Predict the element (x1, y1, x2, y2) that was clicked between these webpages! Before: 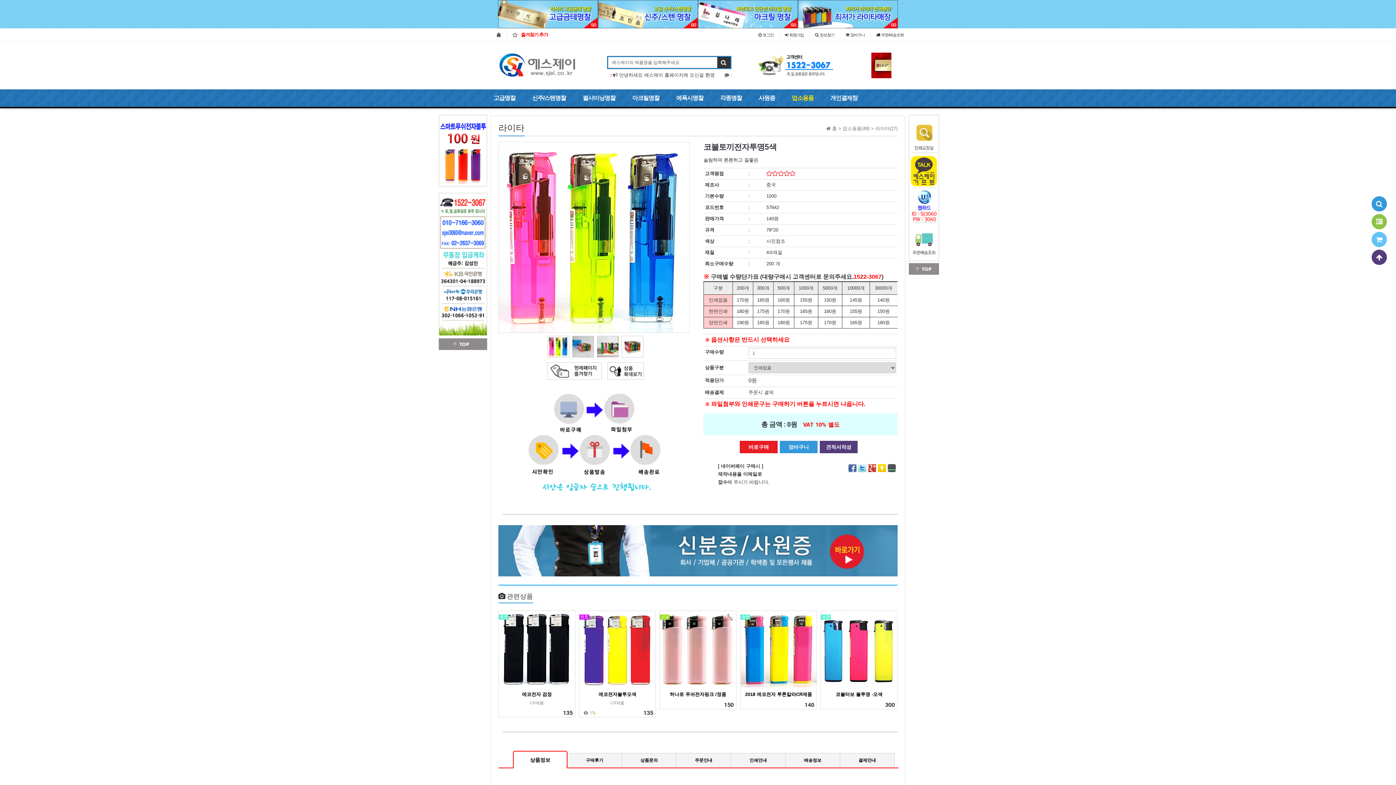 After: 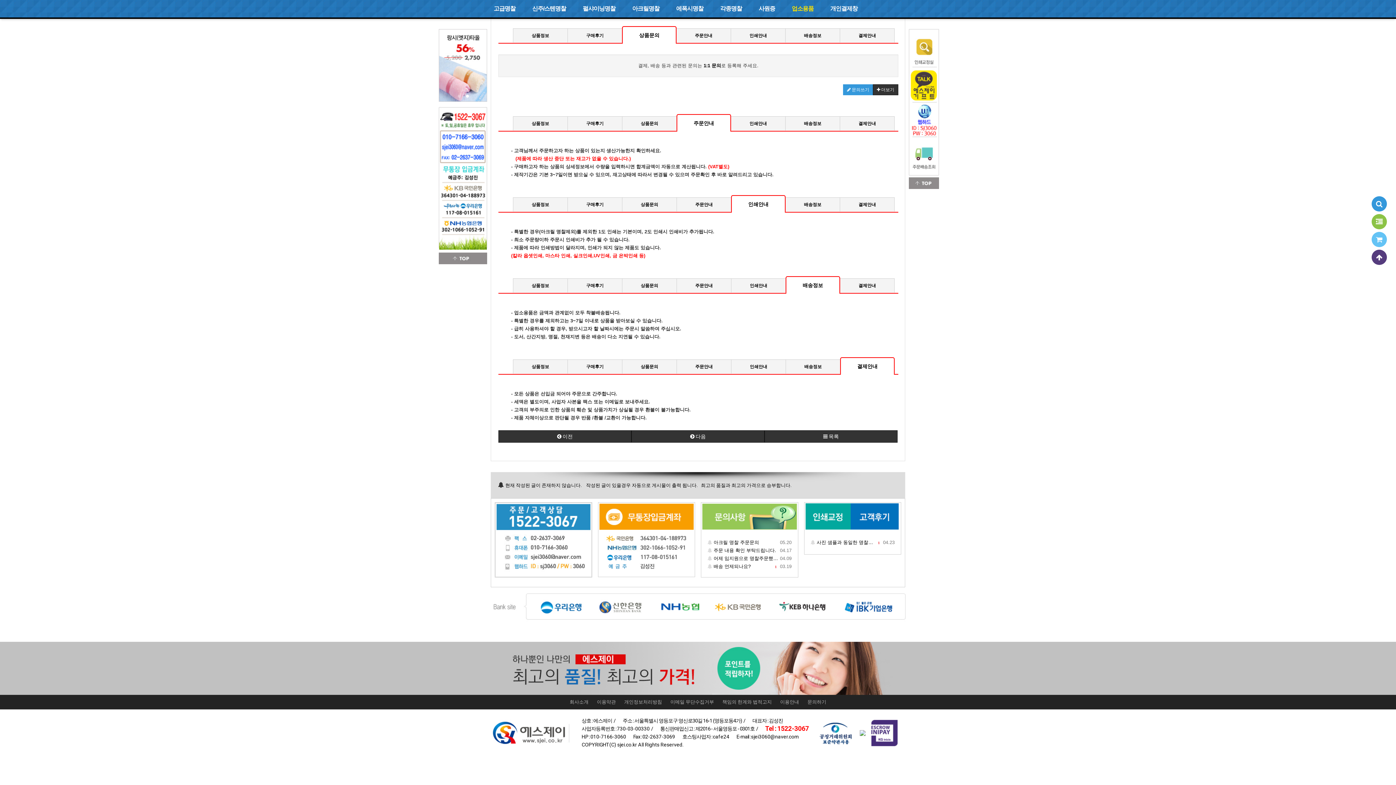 Action: bbox: (731, 753, 785, 767) label: 인쇄안내